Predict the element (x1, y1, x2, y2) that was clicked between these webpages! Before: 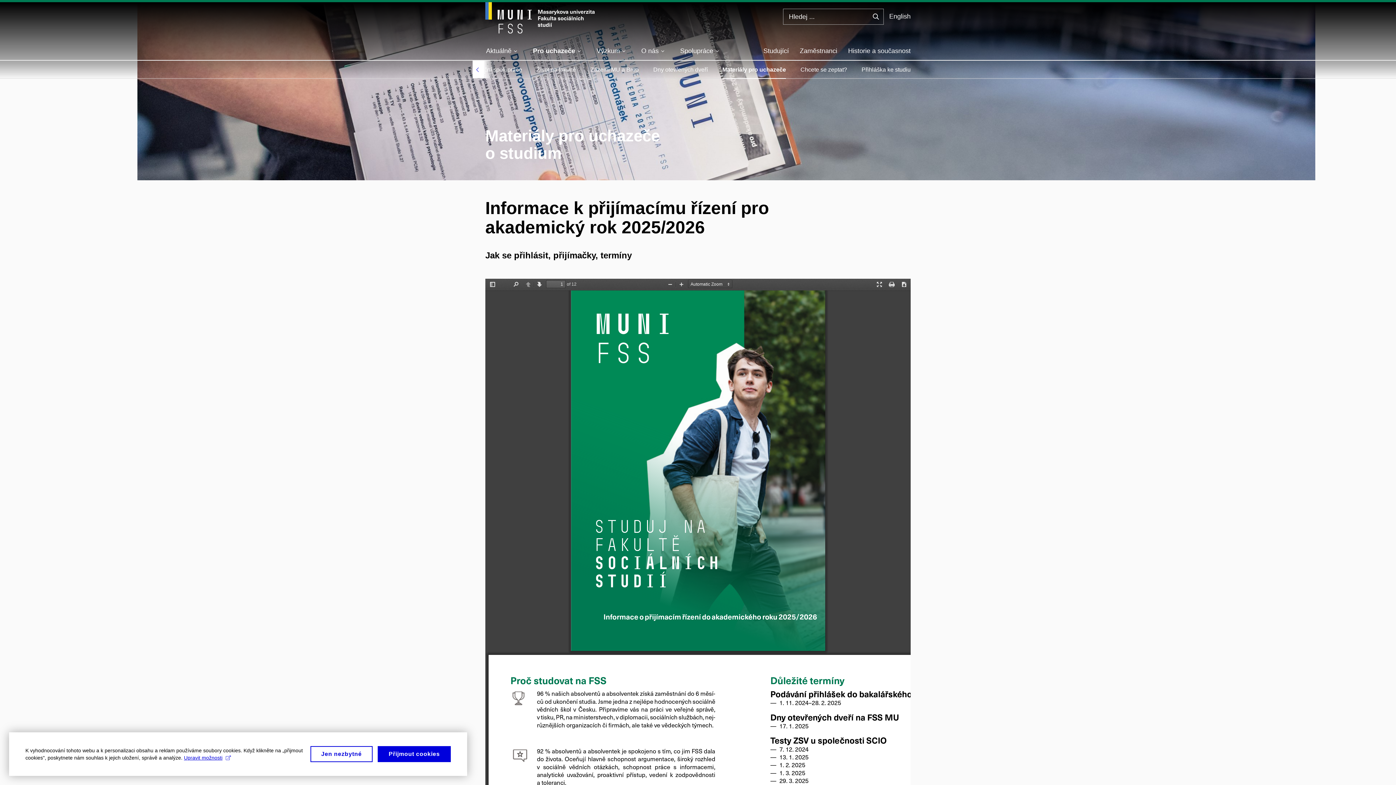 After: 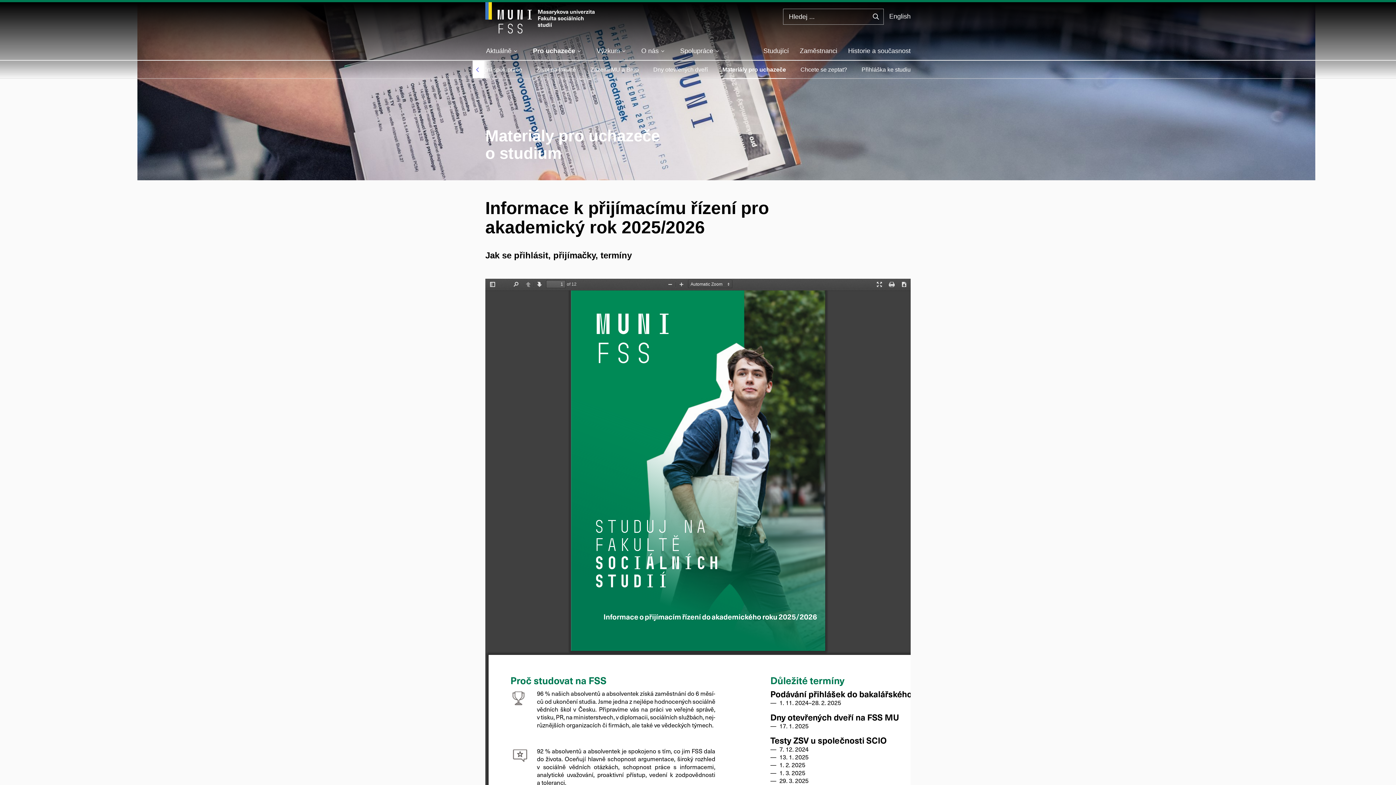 Action: bbox: (377, 746, 450, 762) label: Přijmout cookies